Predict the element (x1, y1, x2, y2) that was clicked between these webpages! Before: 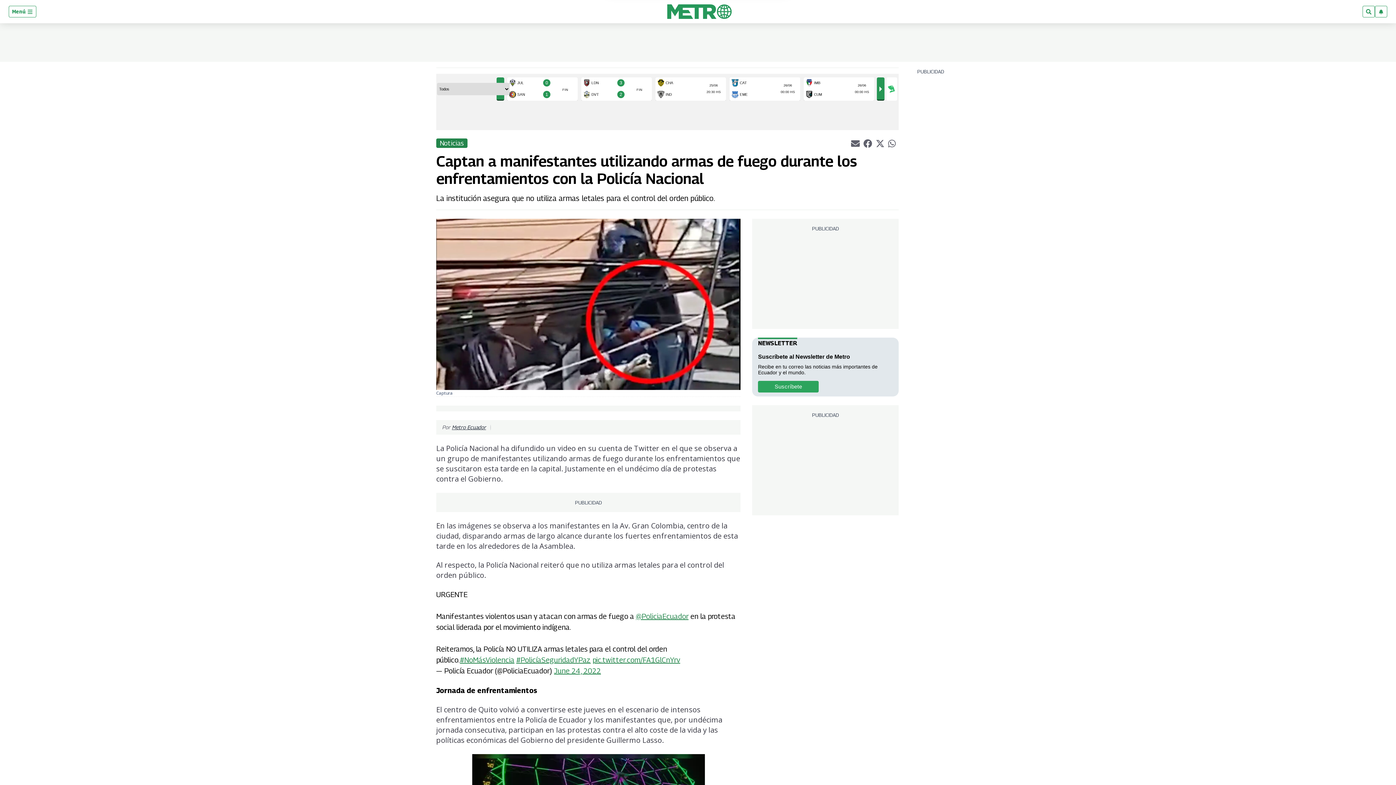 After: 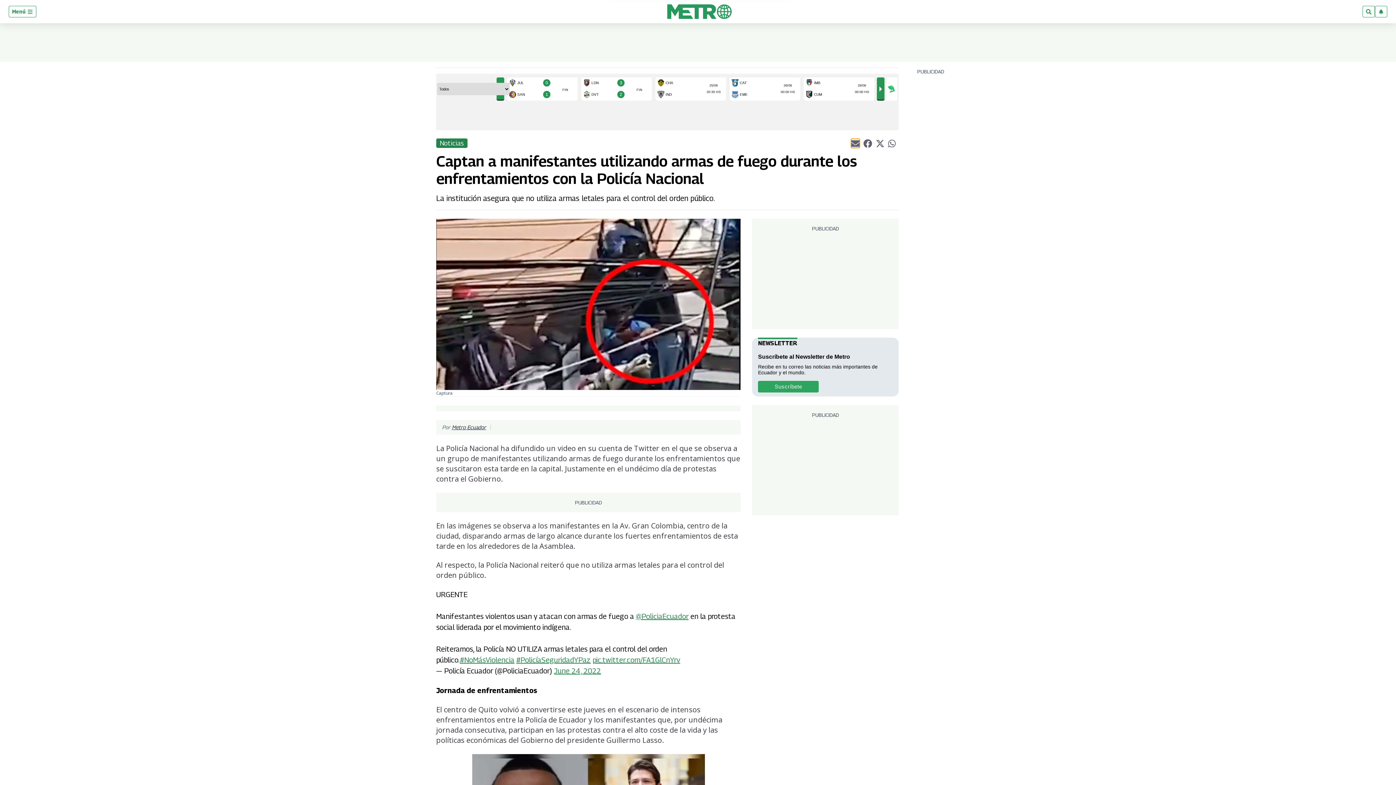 Action: label: Compartir el artículo actual mediante Email bbox: (851, 138, 859, 147)